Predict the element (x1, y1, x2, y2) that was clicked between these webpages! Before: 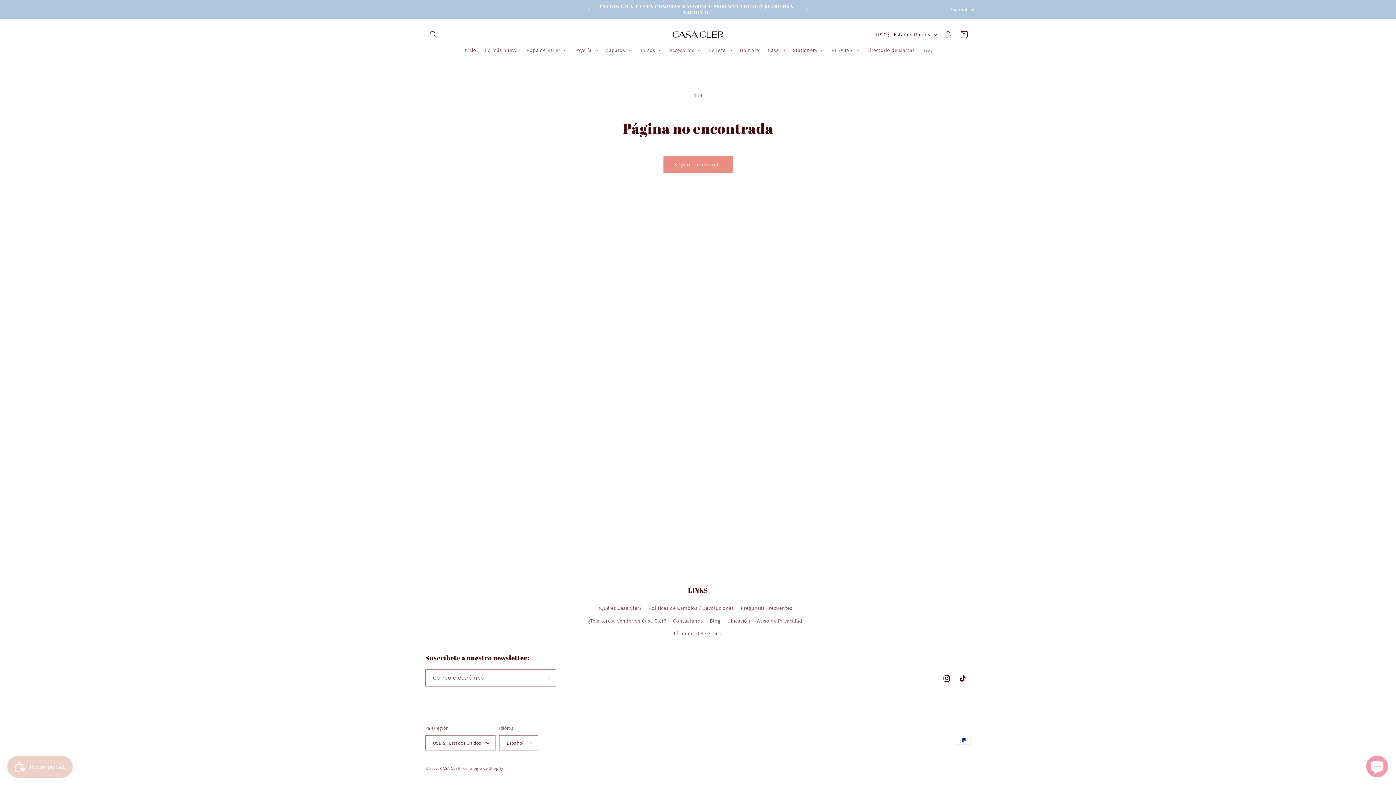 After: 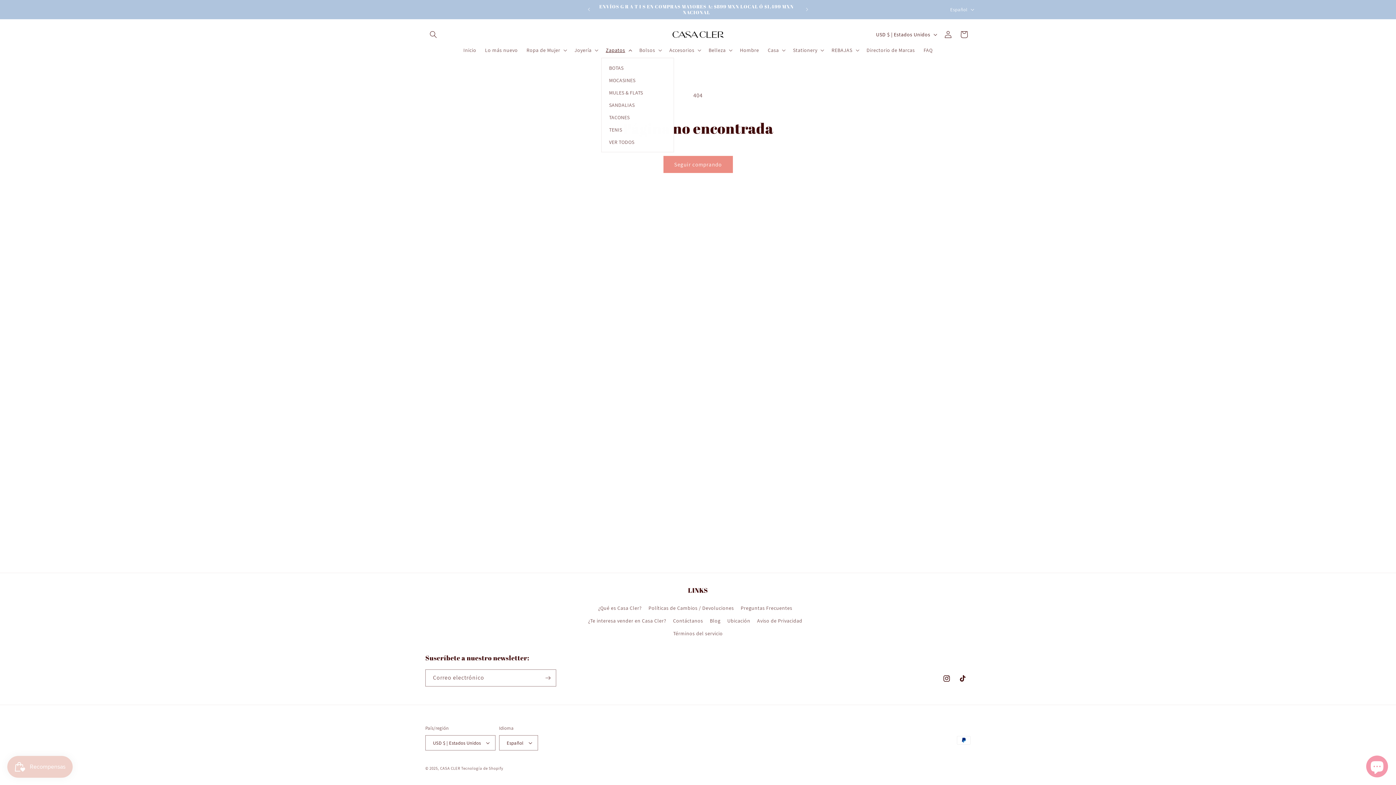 Action: label: Zapatos bbox: (601, 42, 635, 57)